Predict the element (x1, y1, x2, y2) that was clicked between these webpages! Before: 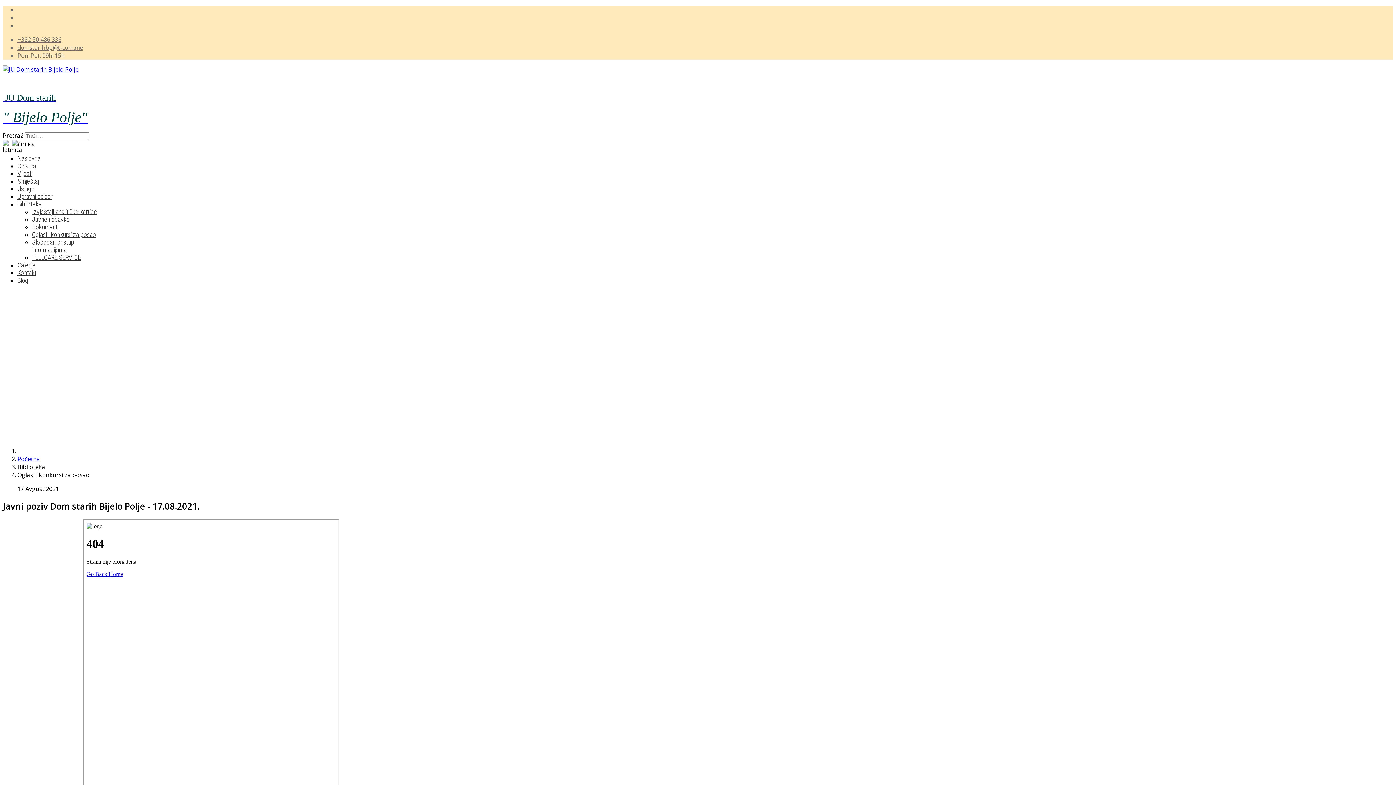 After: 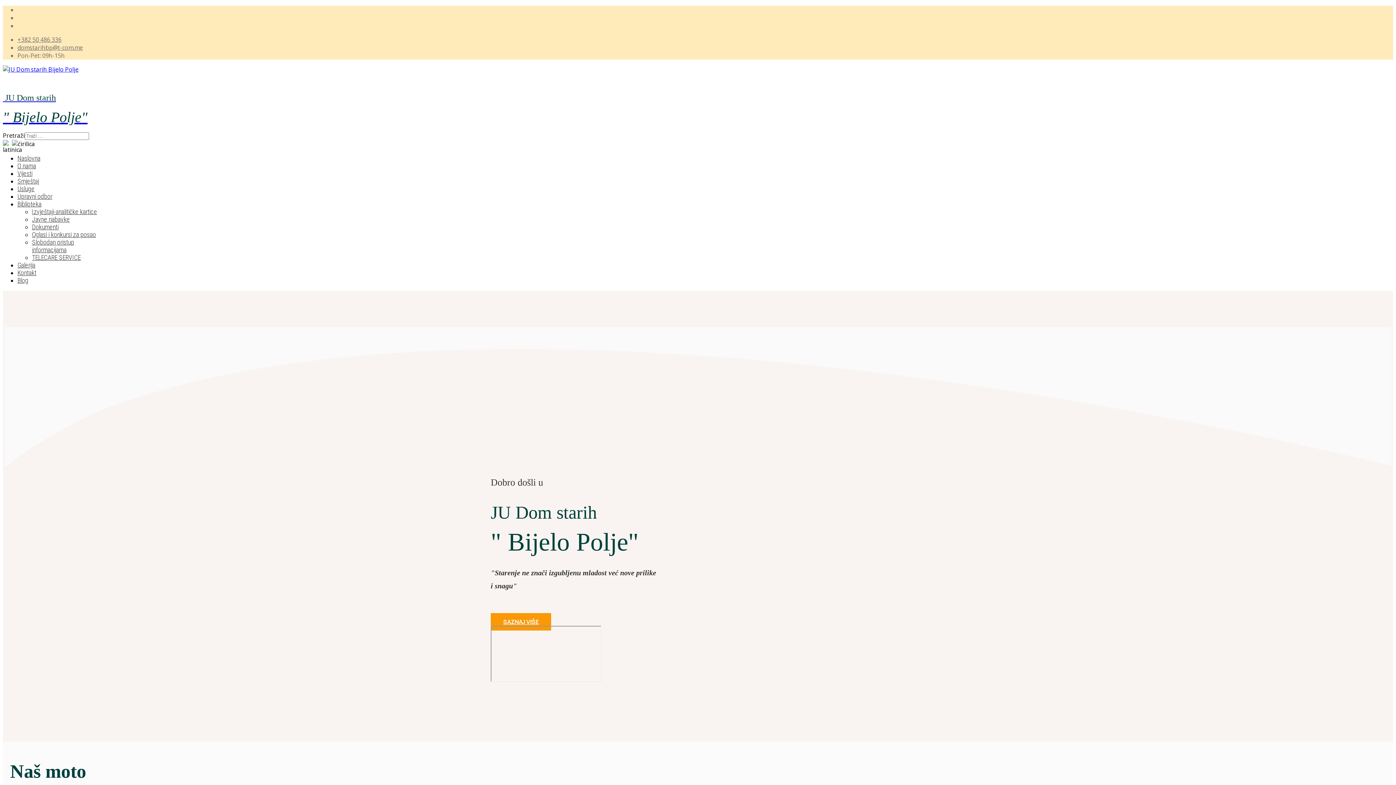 Action: label: Početna bbox: (17, 455, 40, 463)